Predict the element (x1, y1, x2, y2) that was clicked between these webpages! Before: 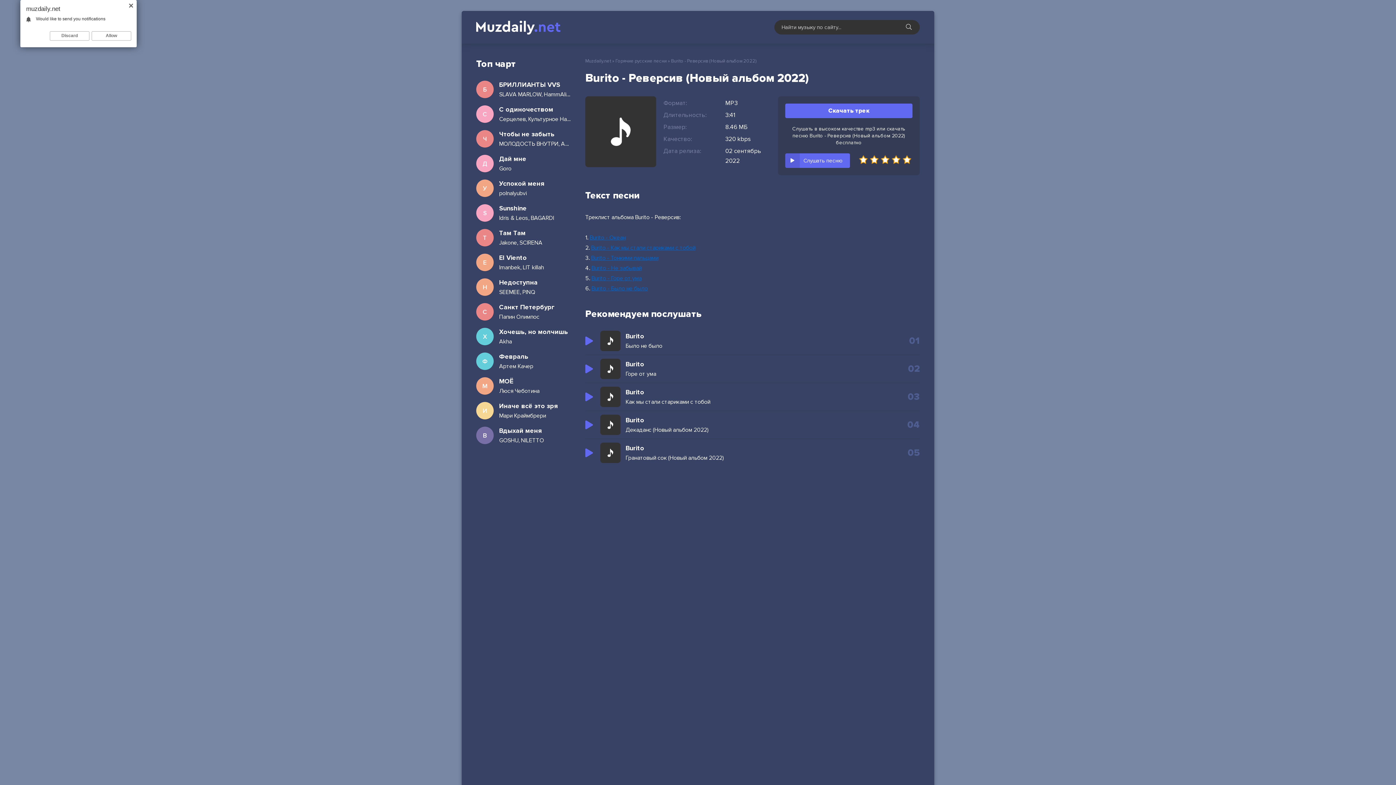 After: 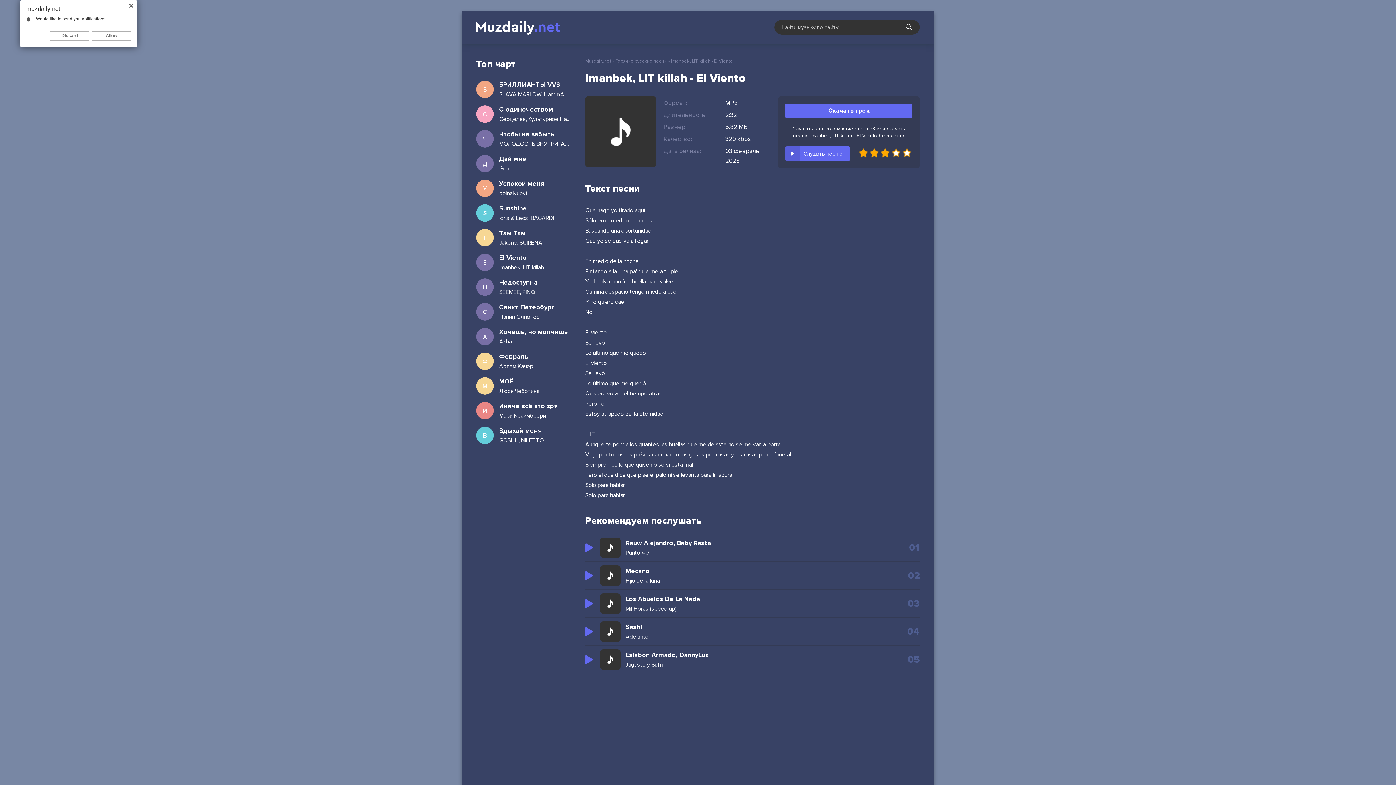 Action: bbox: (476, 253, 570, 271) label: E
El Viento
Imanbek, LIT killah